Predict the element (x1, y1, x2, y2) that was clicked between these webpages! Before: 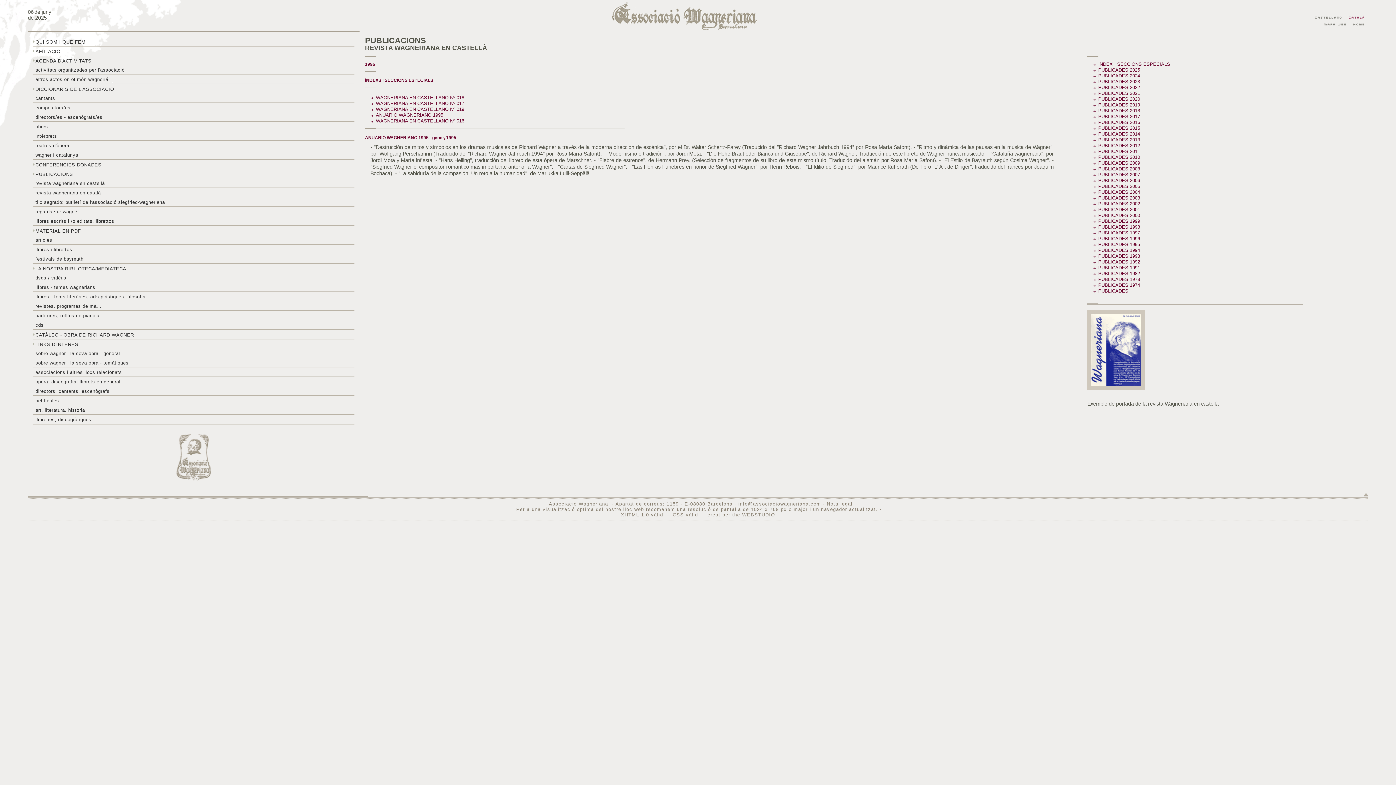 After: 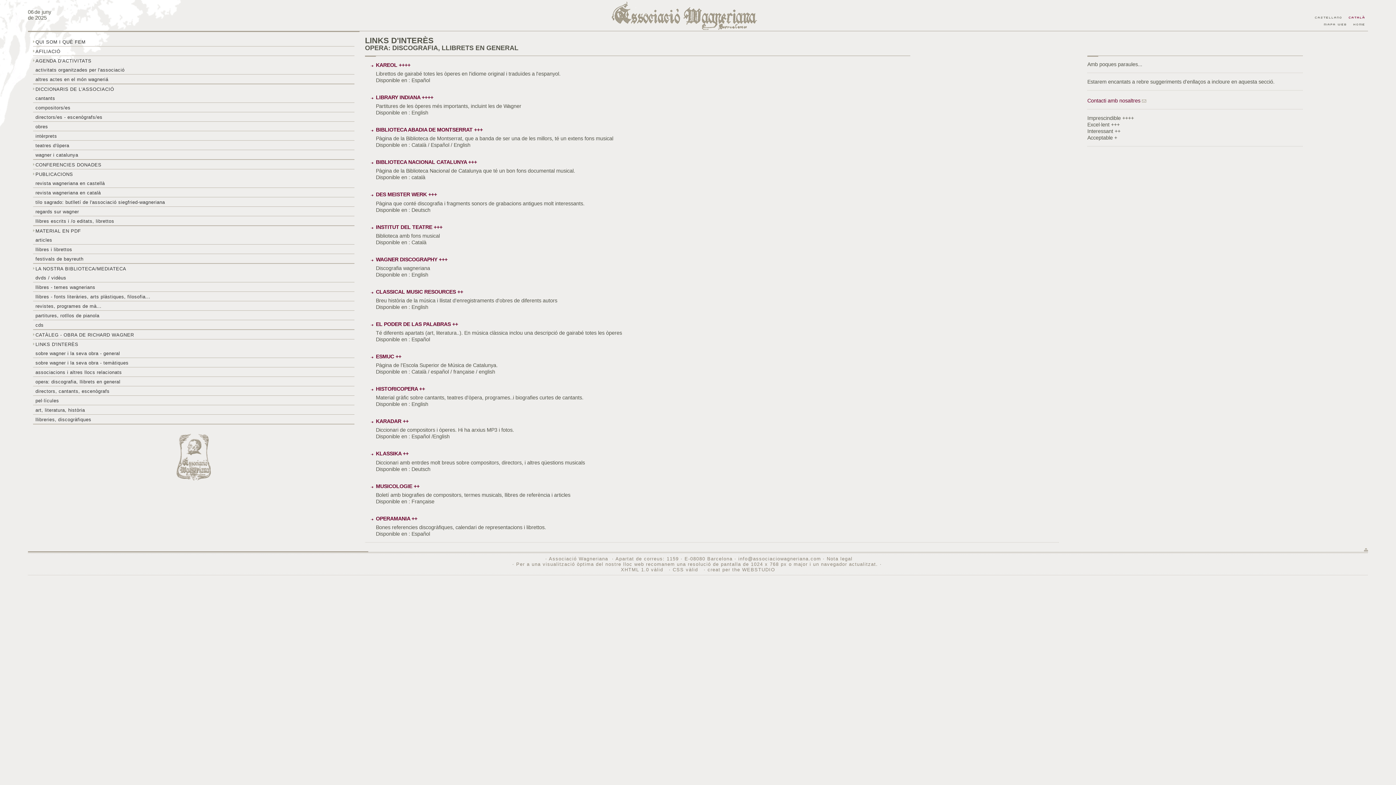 Action: label: opera: discografia, llibrets en general bbox: (32, 377, 354, 386)